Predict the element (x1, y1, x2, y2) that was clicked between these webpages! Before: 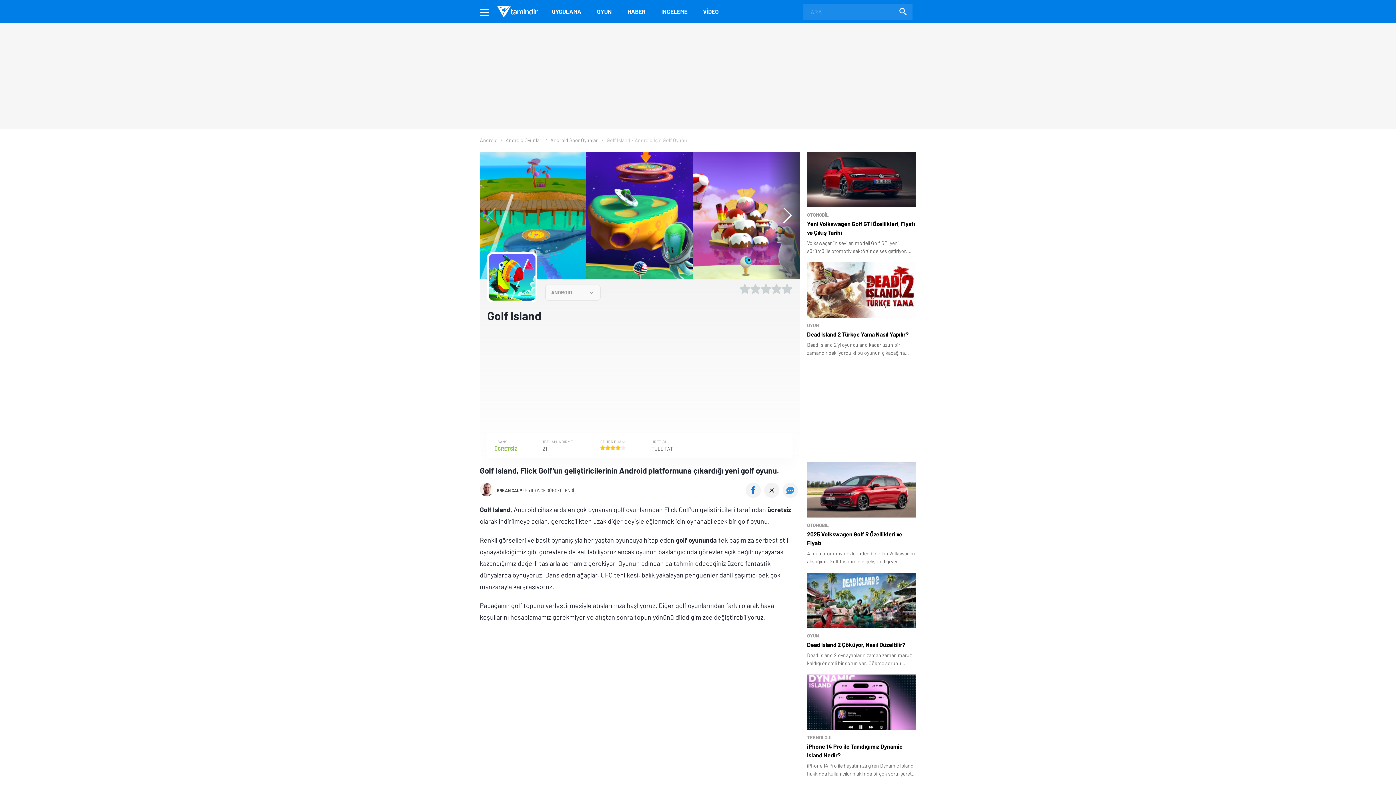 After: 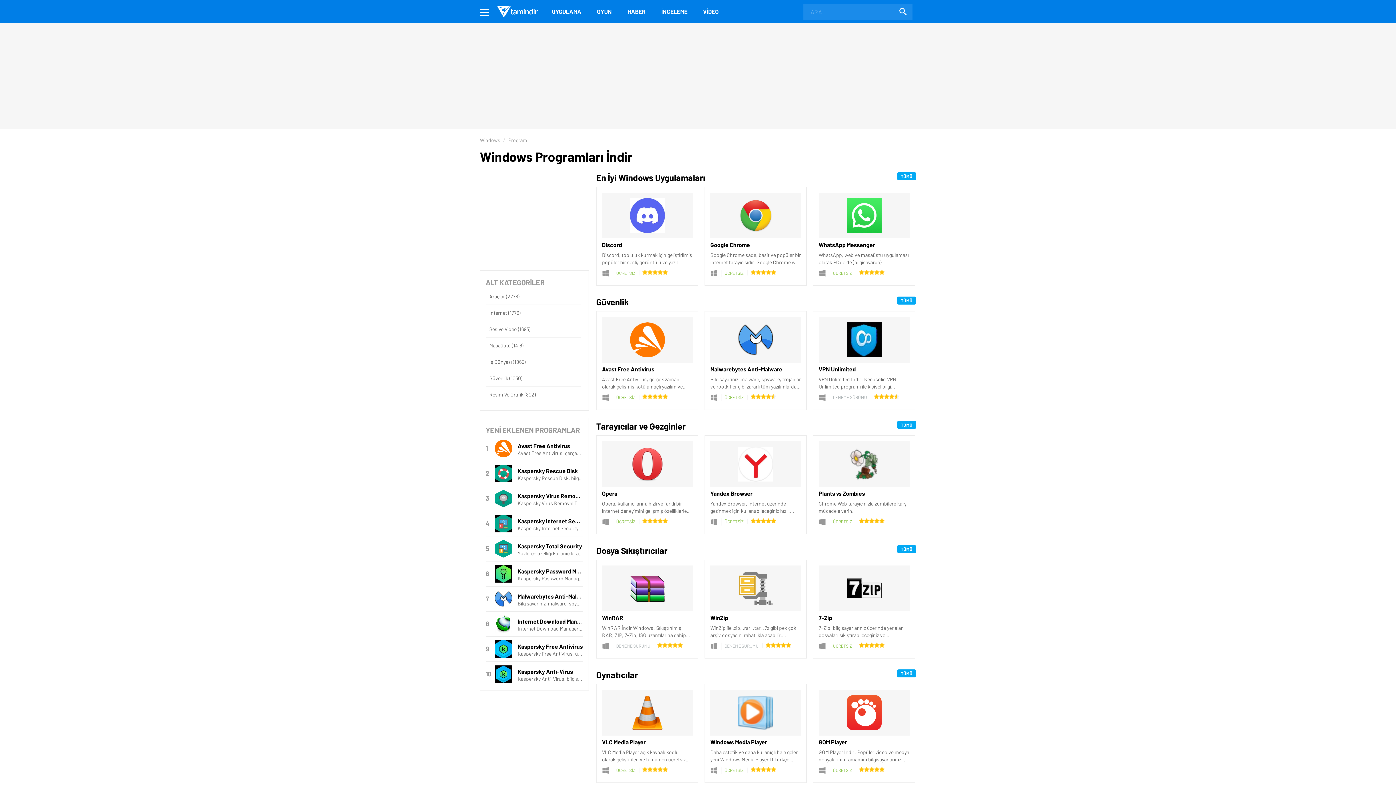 Action: bbox: (546, 0, 586, 23) label: UYGULAMA